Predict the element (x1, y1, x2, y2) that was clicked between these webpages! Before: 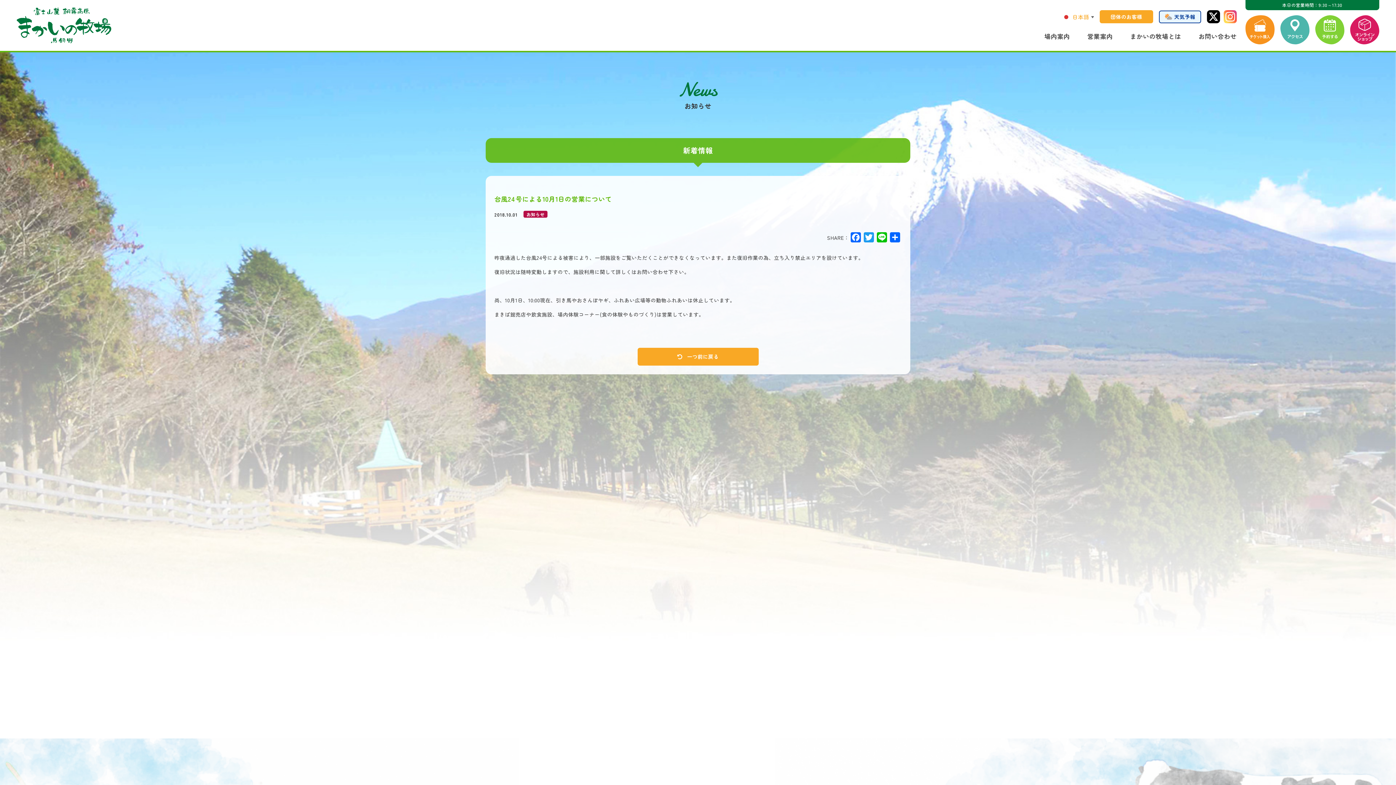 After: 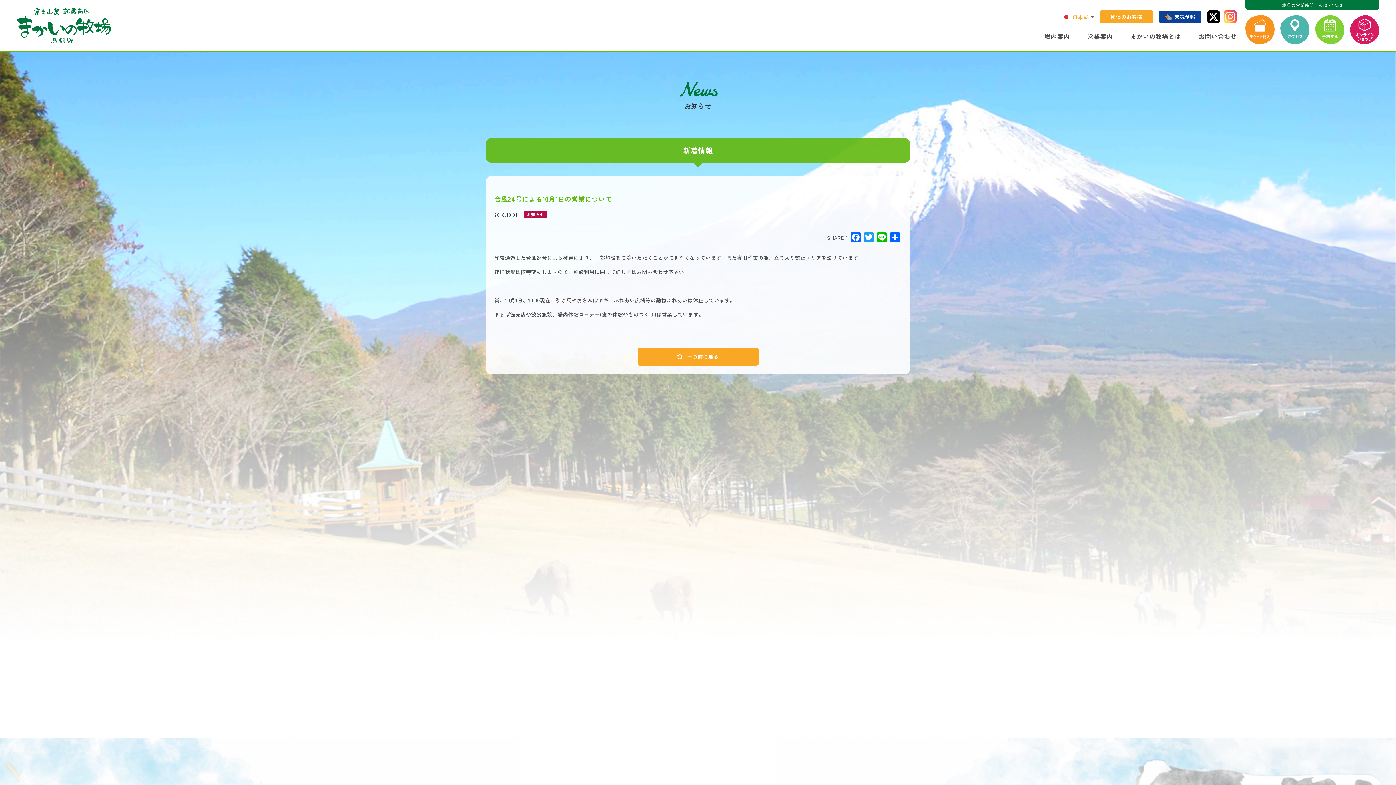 Action: label: 天気予報 bbox: (1159, 10, 1201, 23)